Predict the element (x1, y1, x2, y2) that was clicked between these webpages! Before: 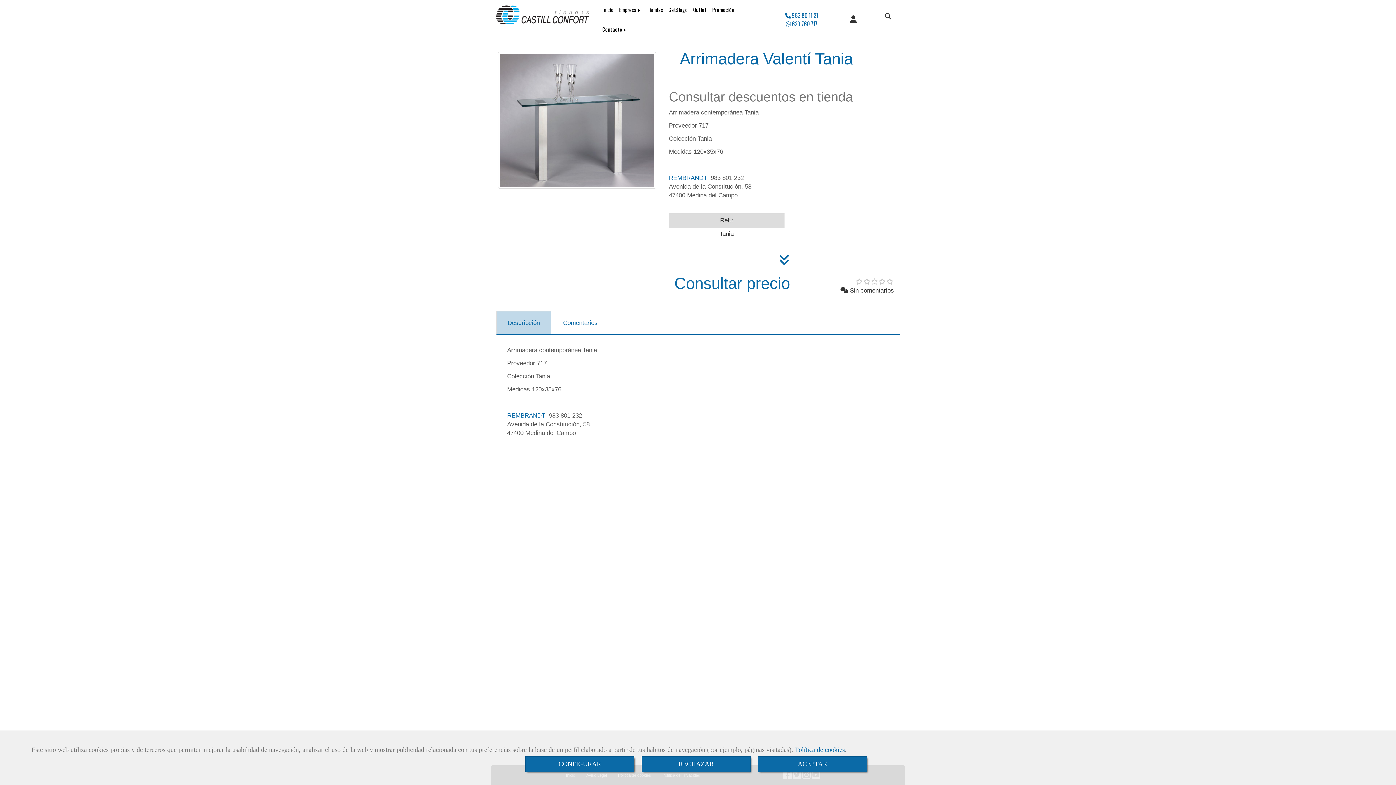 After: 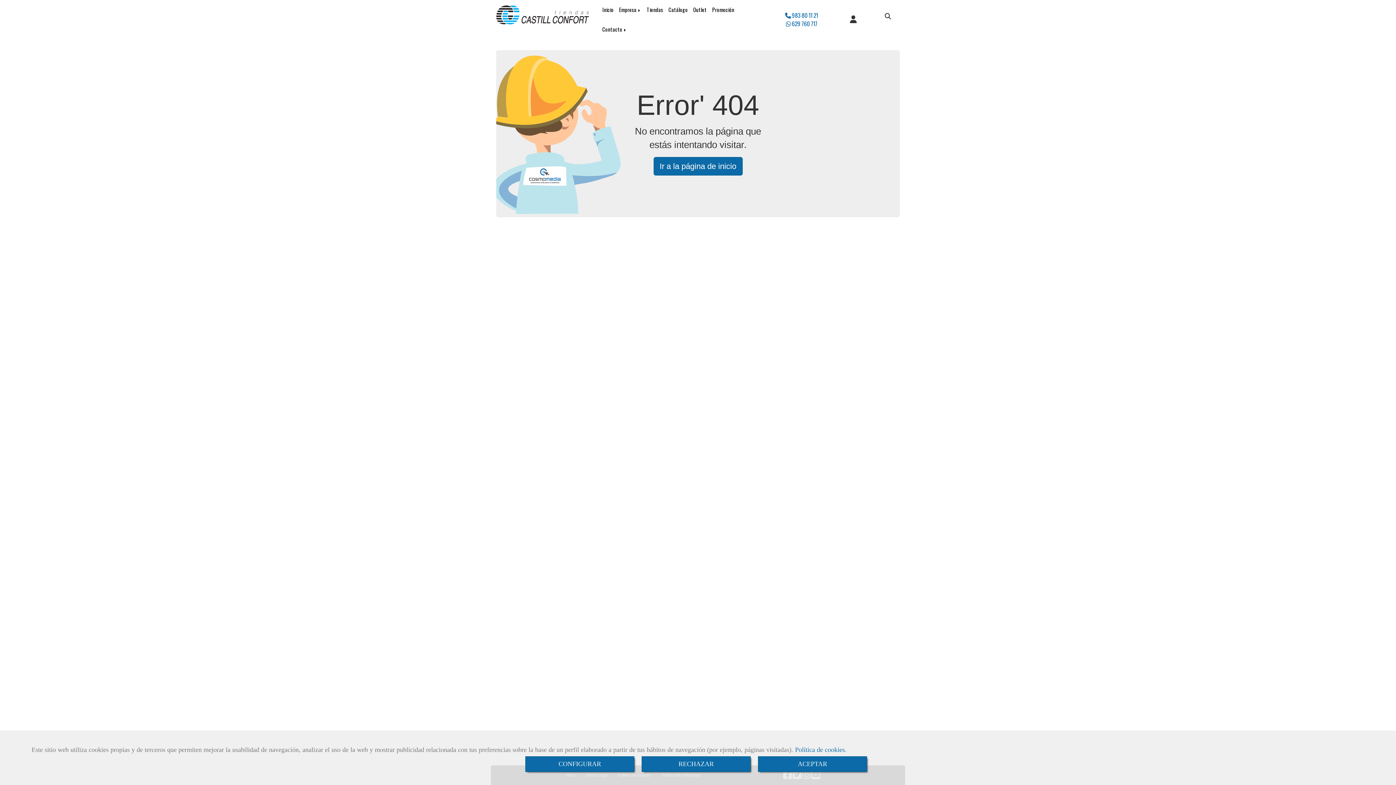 Action: bbox: (669, 174, 707, 181) label: REMBRANDT